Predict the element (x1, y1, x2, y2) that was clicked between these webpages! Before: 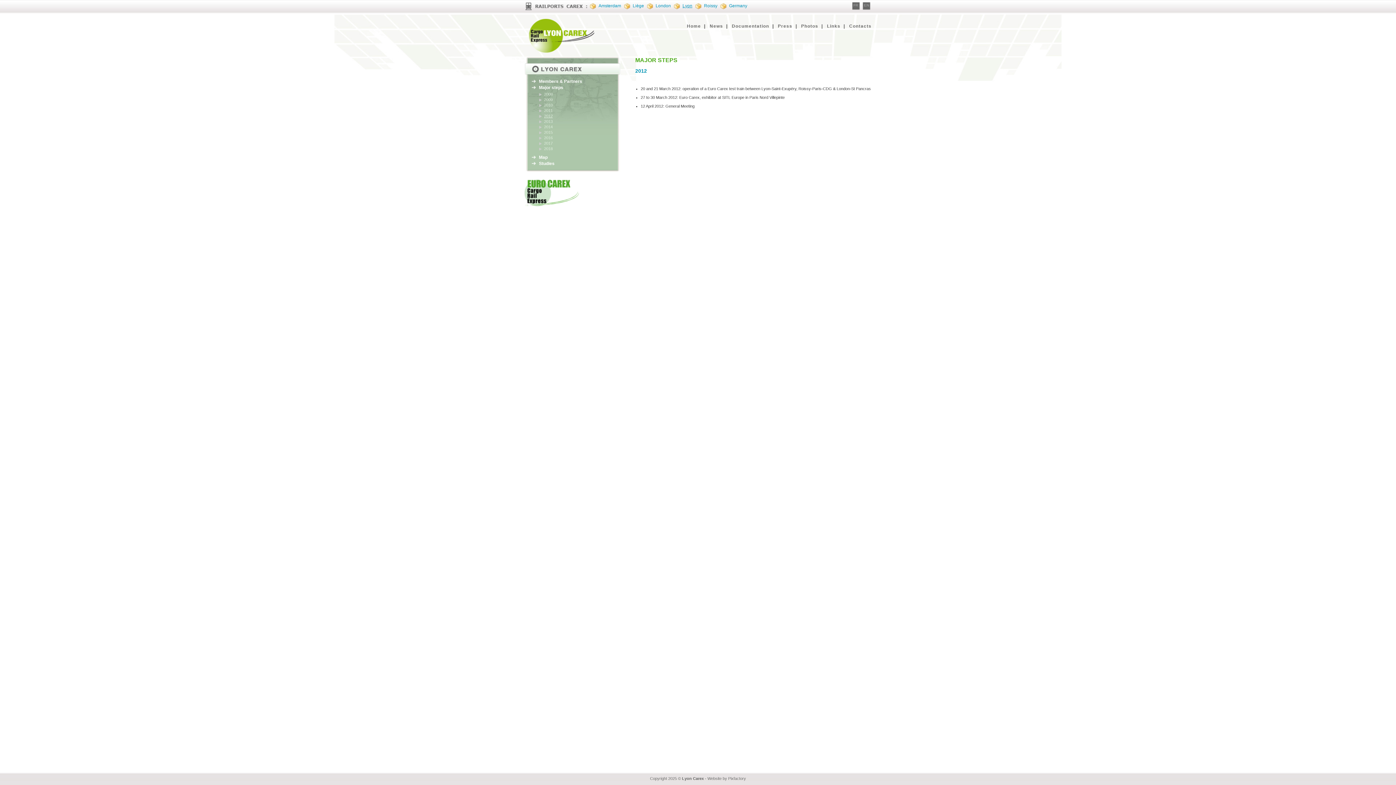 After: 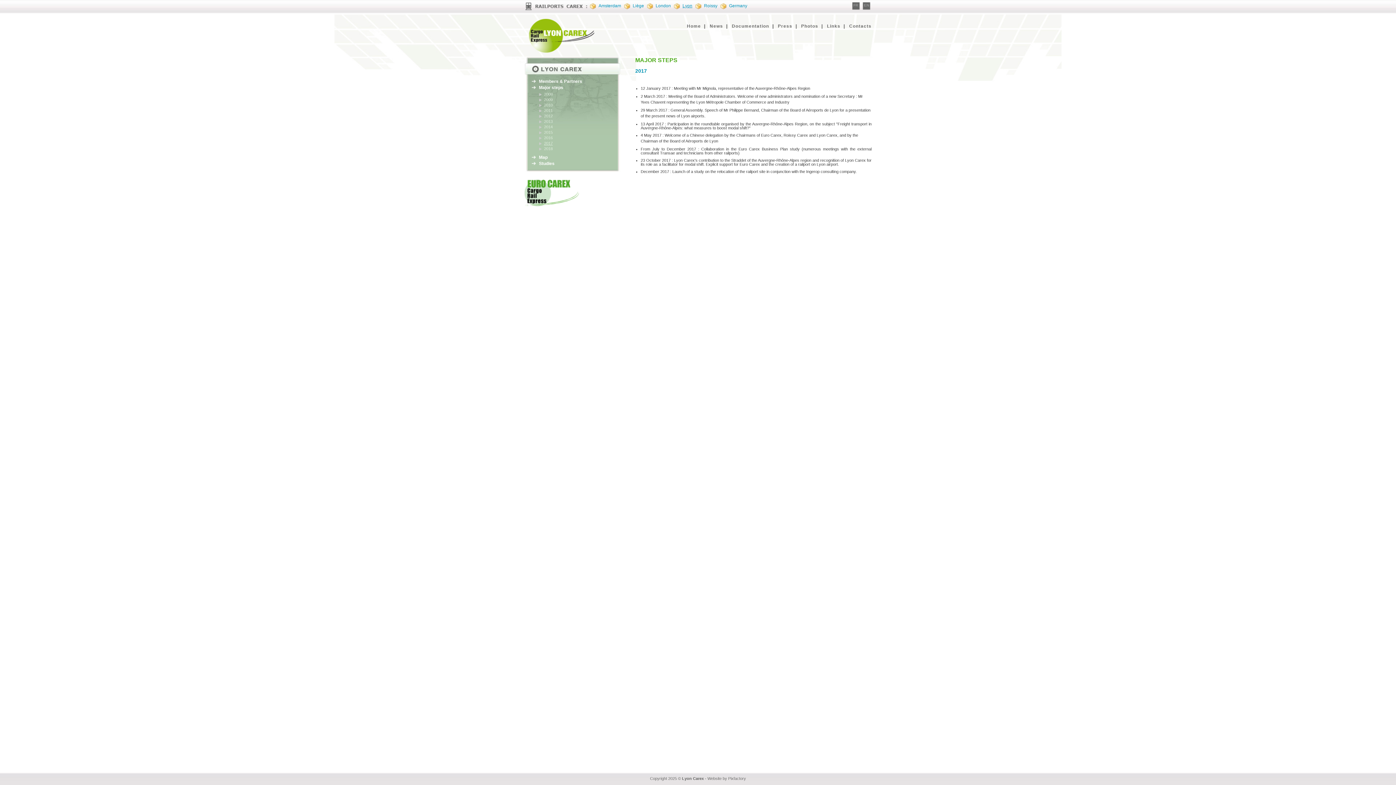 Action: label: 2017 bbox: (539, 141, 620, 145)